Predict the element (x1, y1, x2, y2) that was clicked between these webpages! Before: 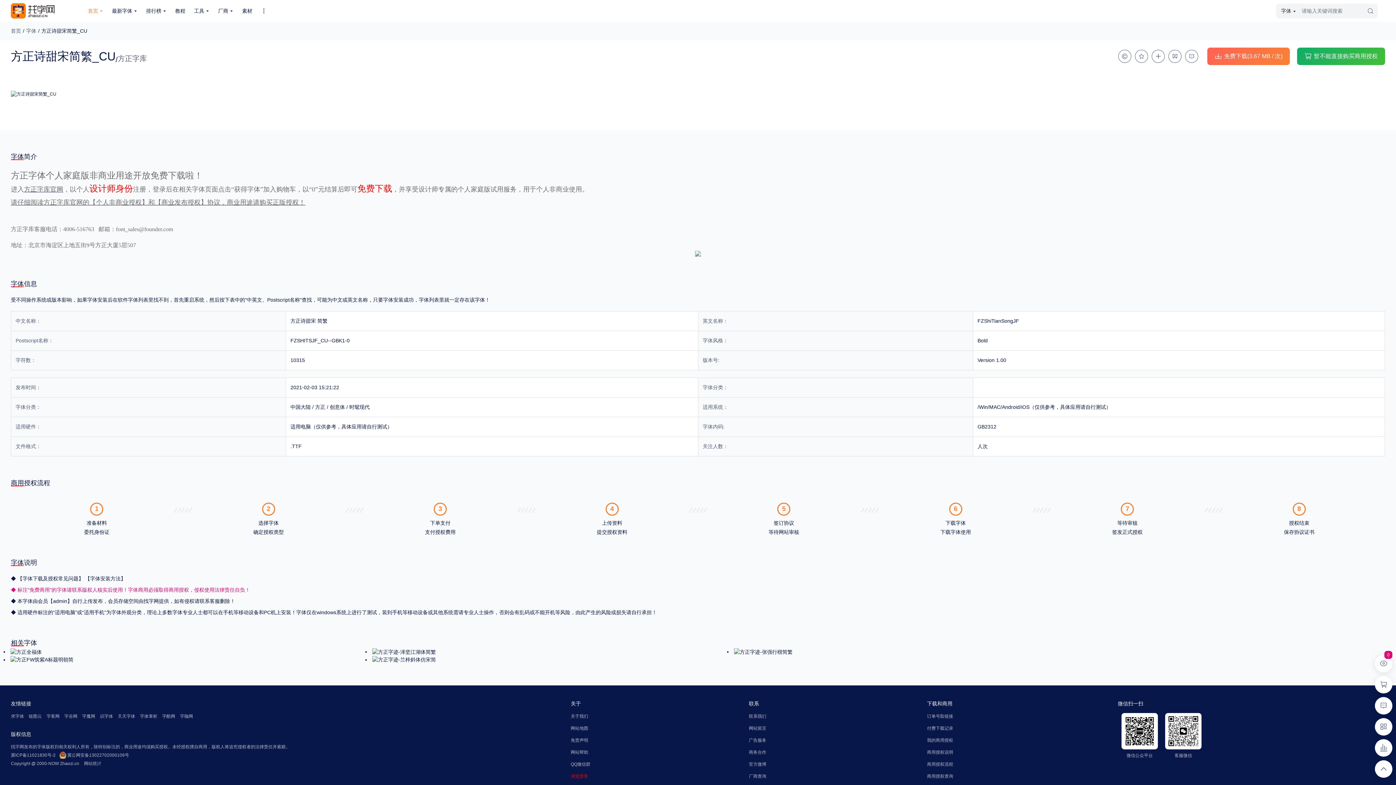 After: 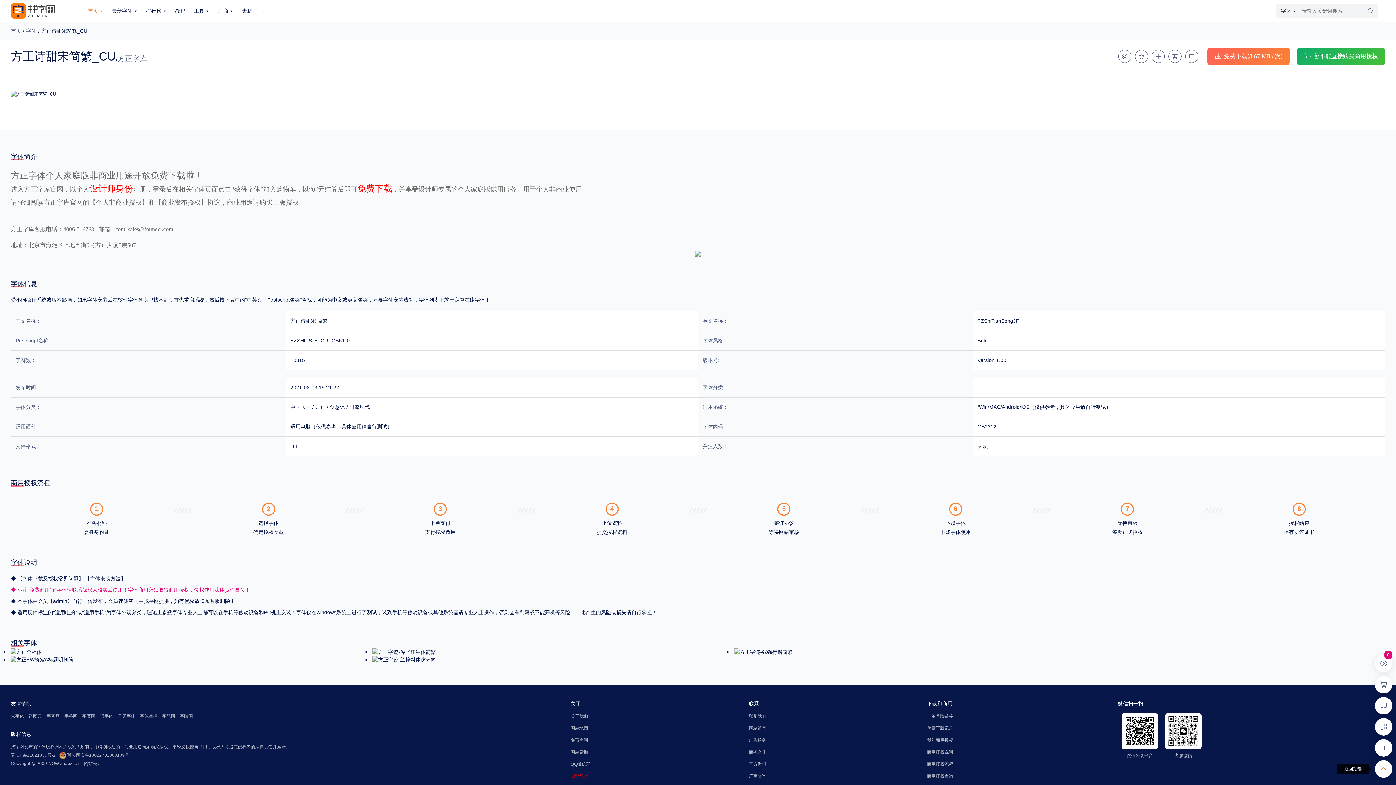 Action: bbox: (1375, 760, 1392, 778)